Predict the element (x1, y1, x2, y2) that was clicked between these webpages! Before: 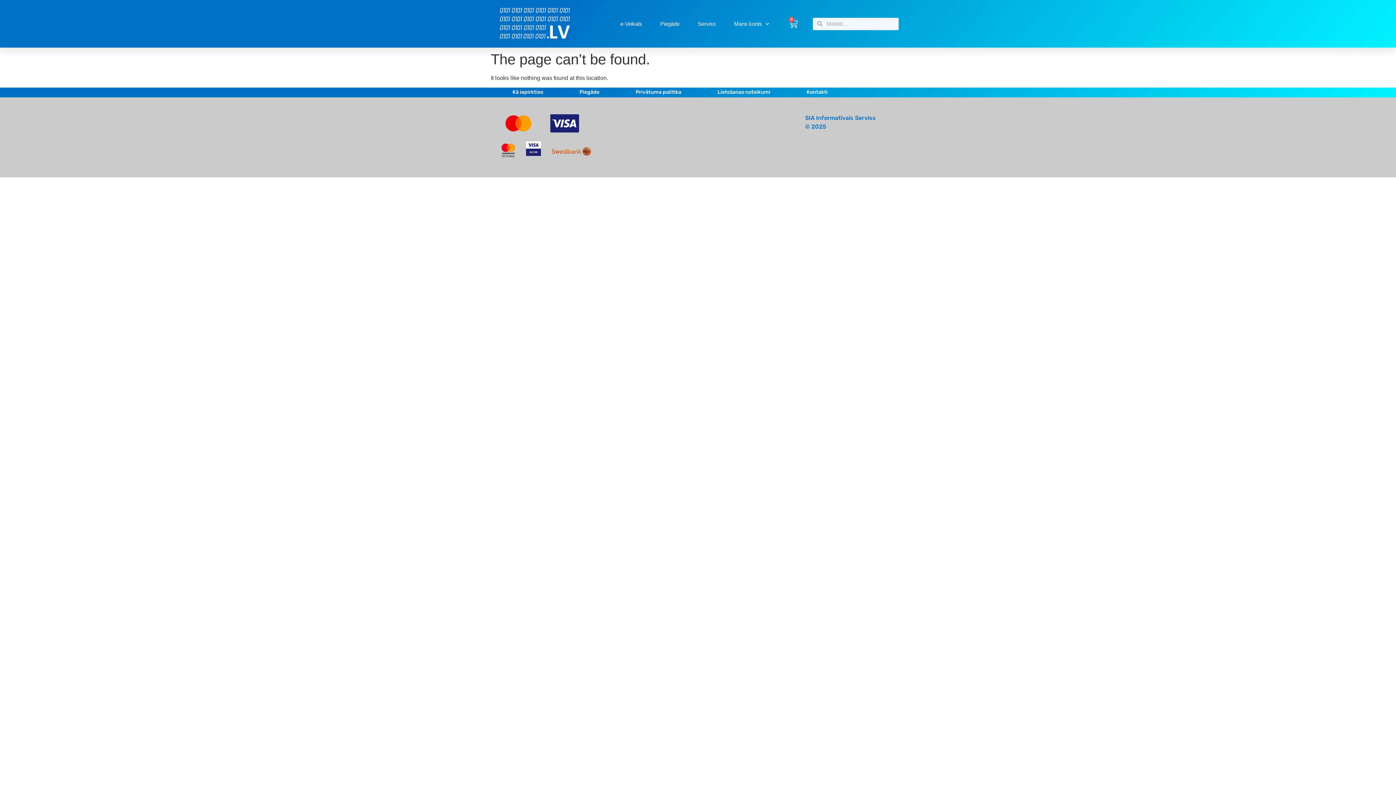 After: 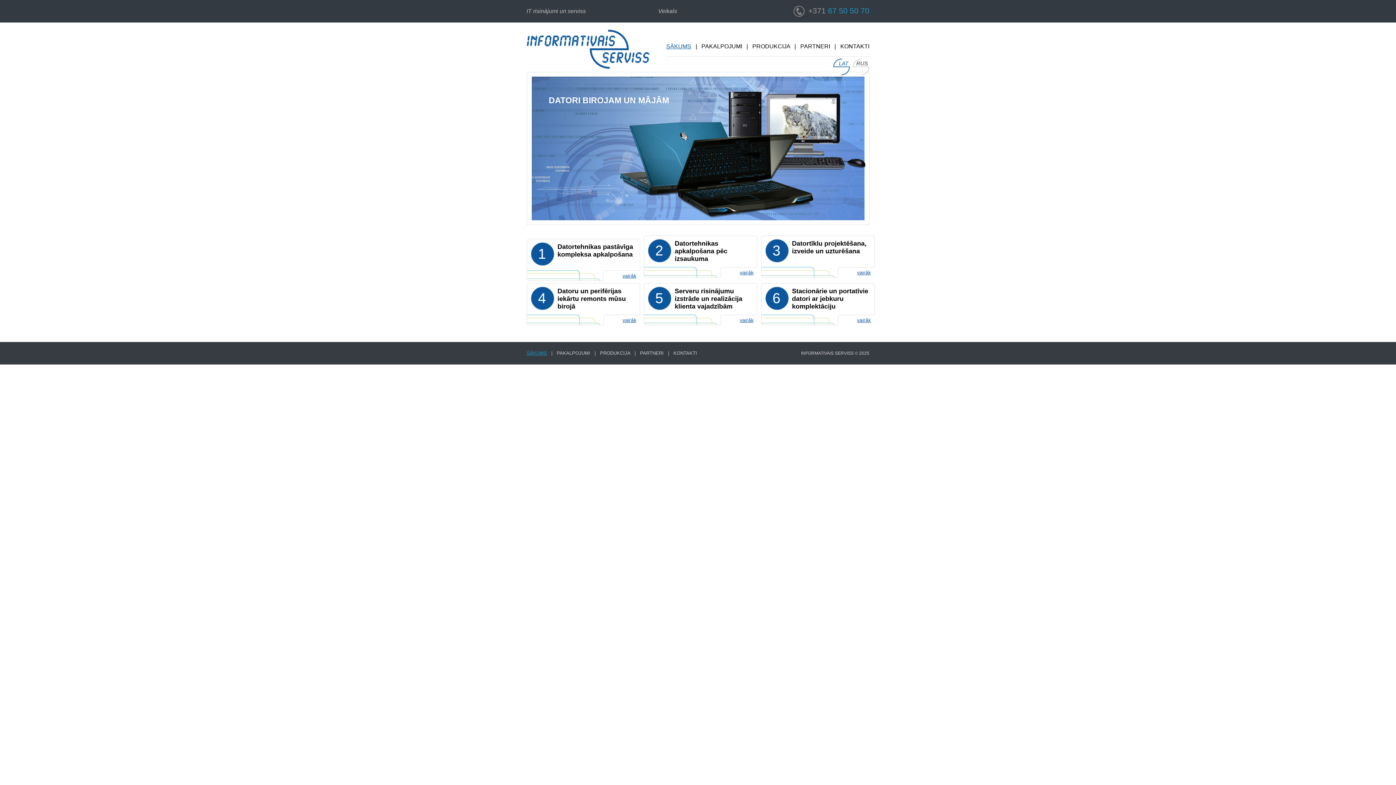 Action: bbox: (697, 7, 716, 40) label: Serviss